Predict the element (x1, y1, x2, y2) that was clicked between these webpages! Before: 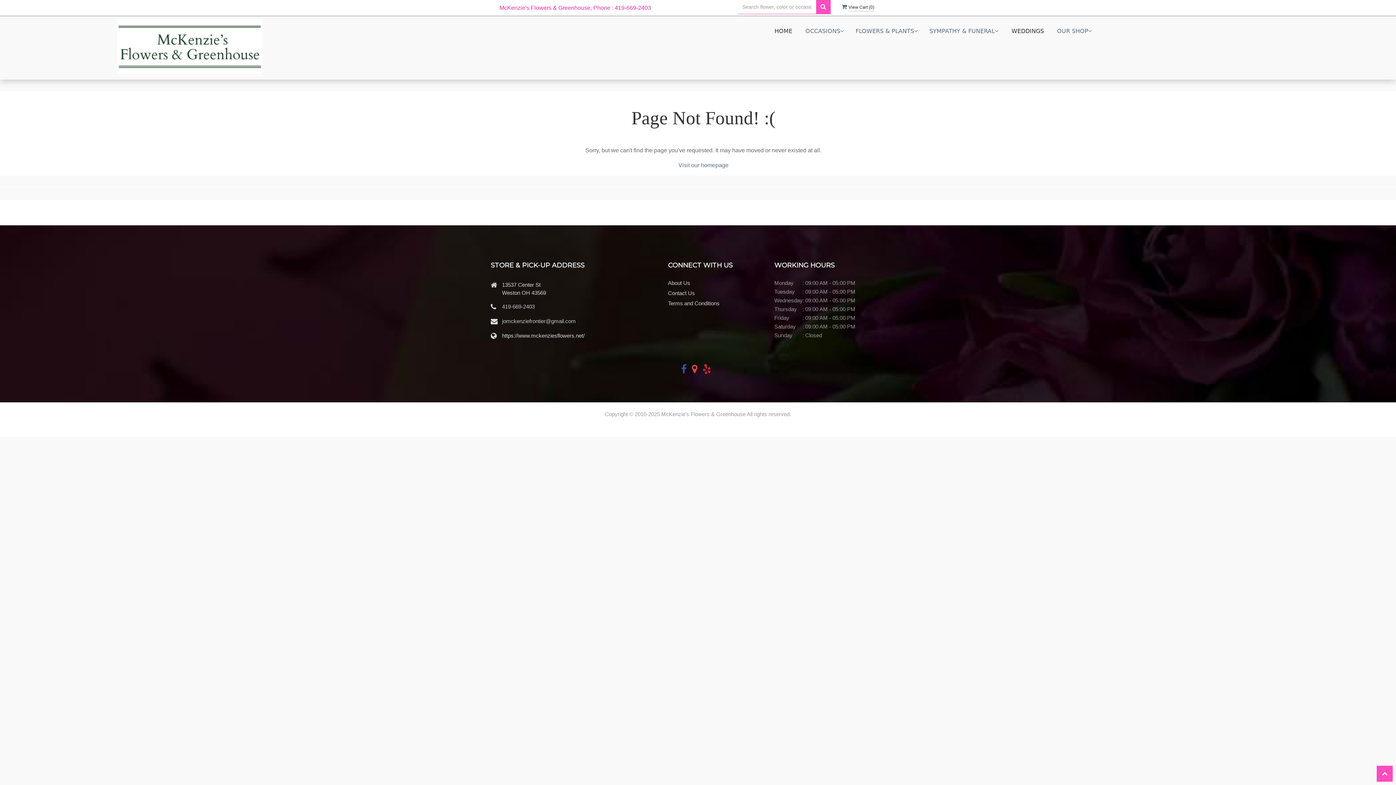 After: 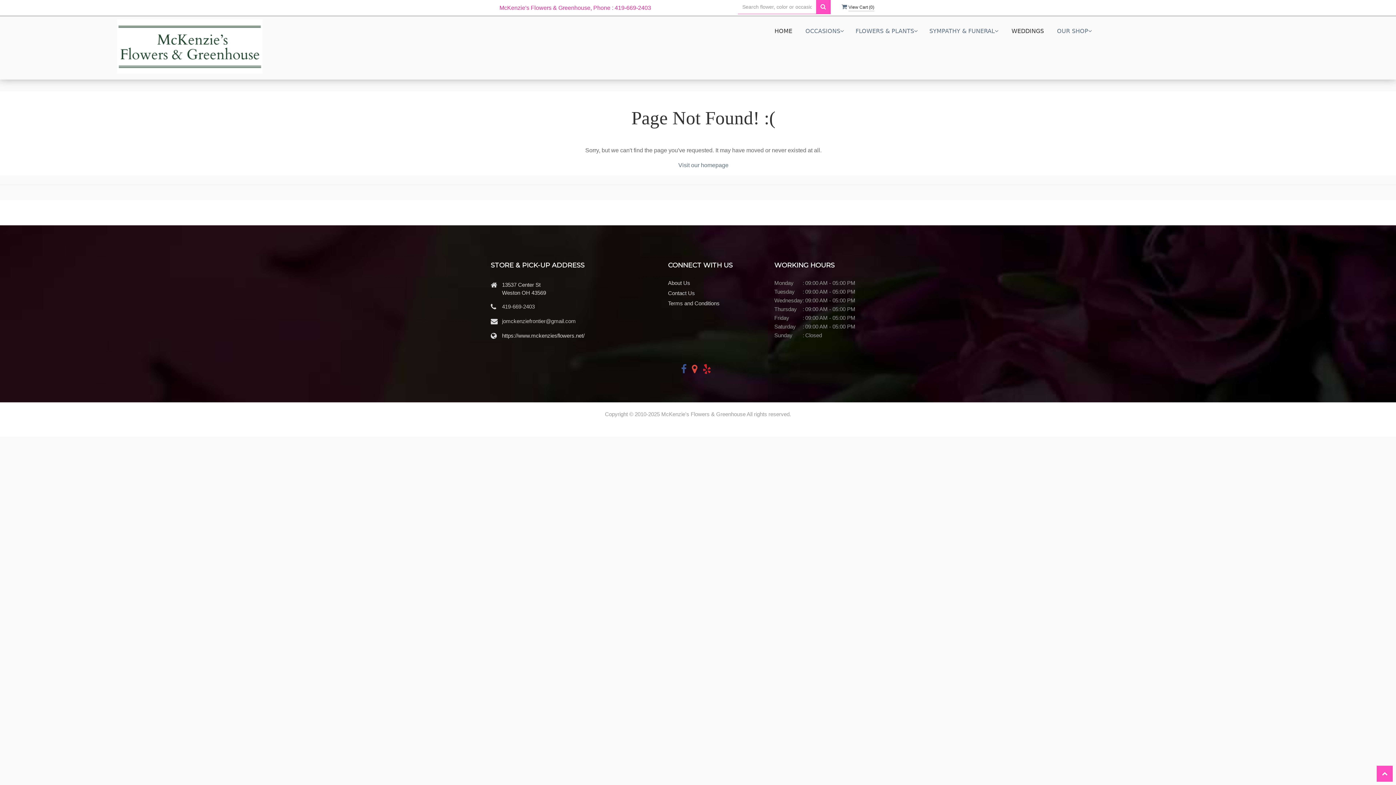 Action: bbox: (702, 367, 715, 373)